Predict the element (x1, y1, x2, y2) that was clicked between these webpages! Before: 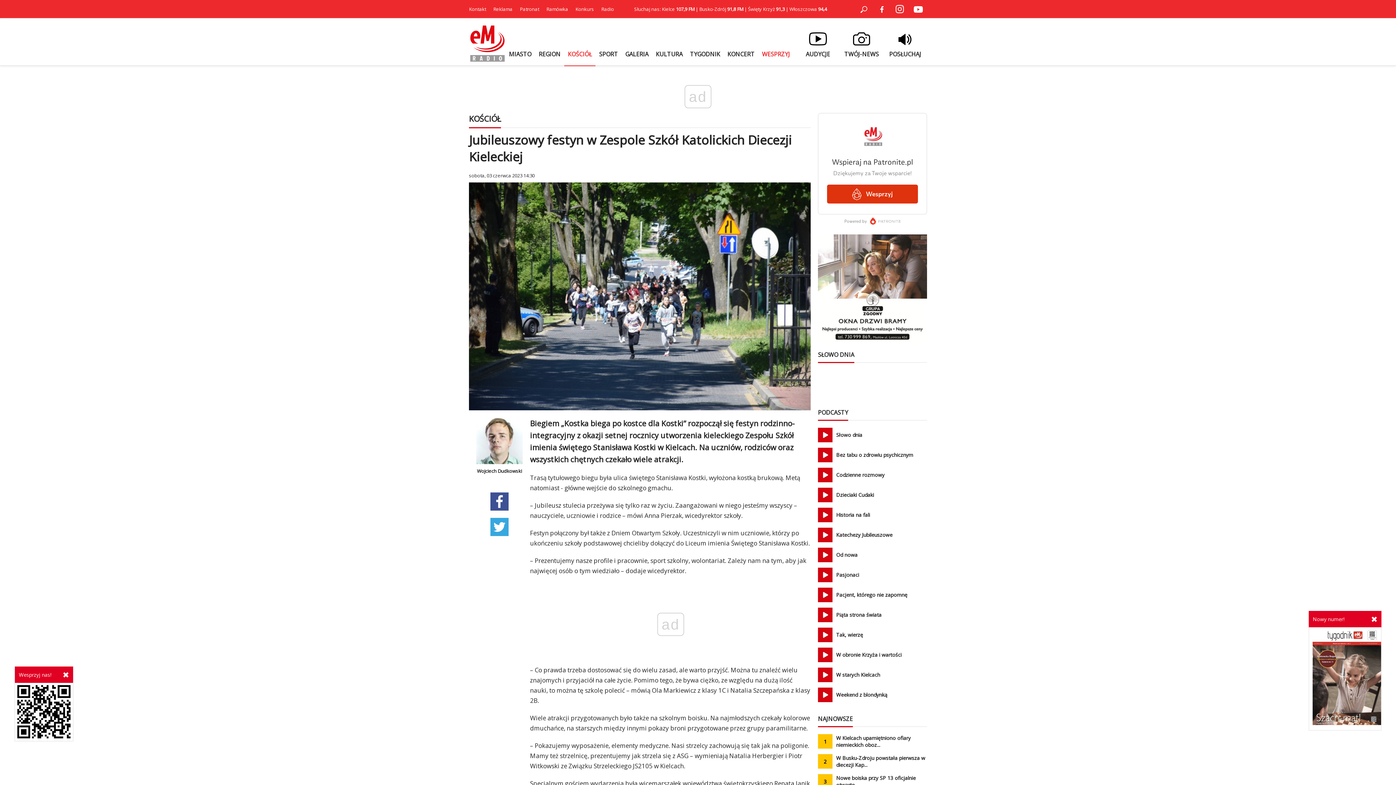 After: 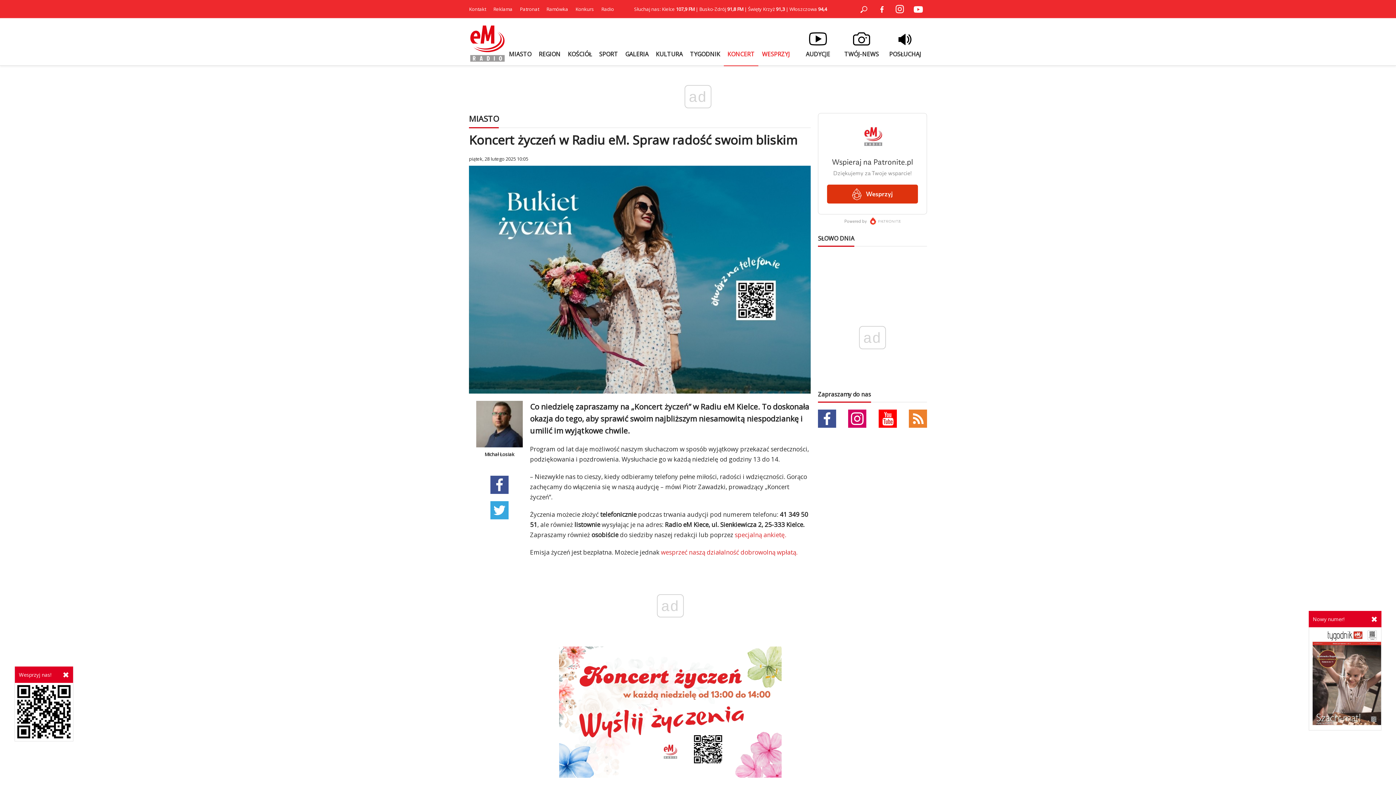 Action: label: KONCERT bbox: (727, 50, 754, 65)